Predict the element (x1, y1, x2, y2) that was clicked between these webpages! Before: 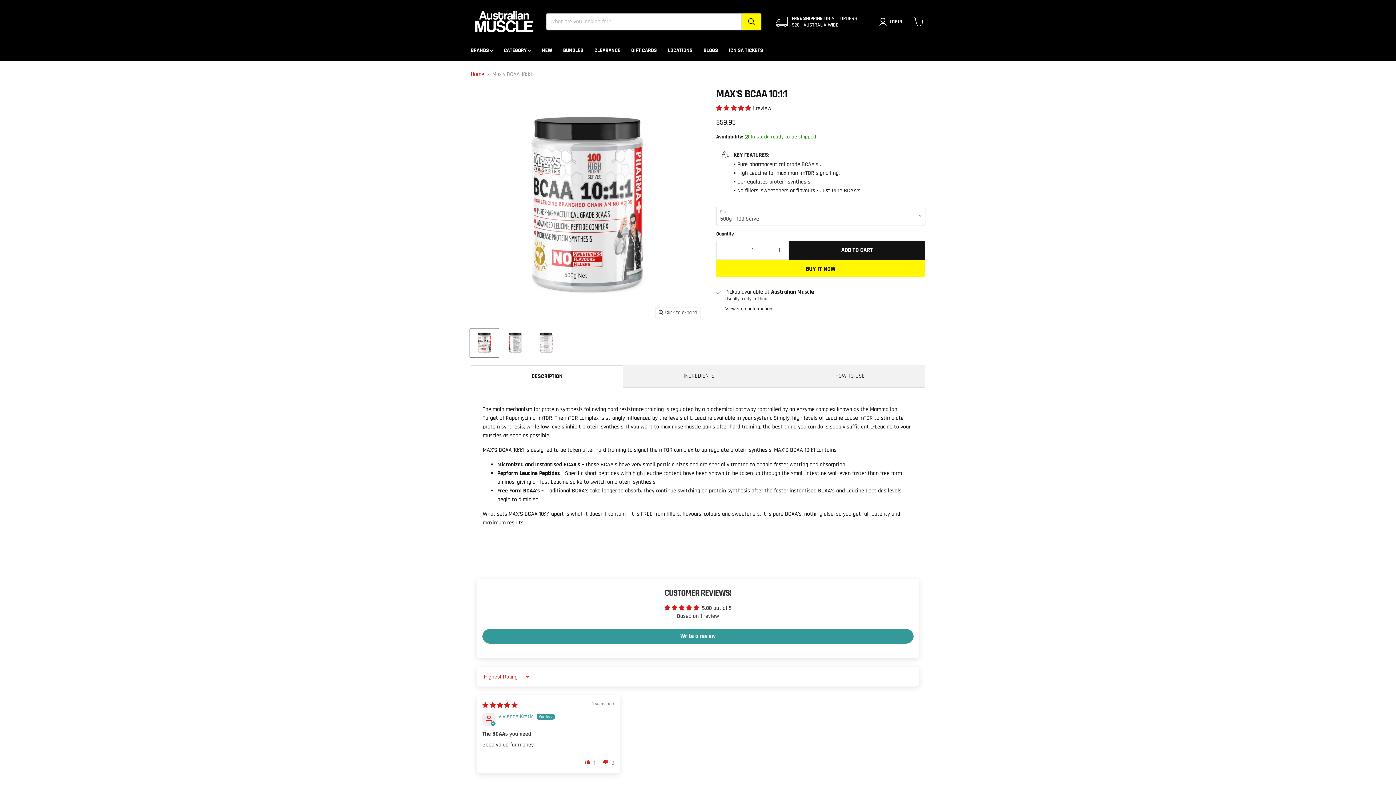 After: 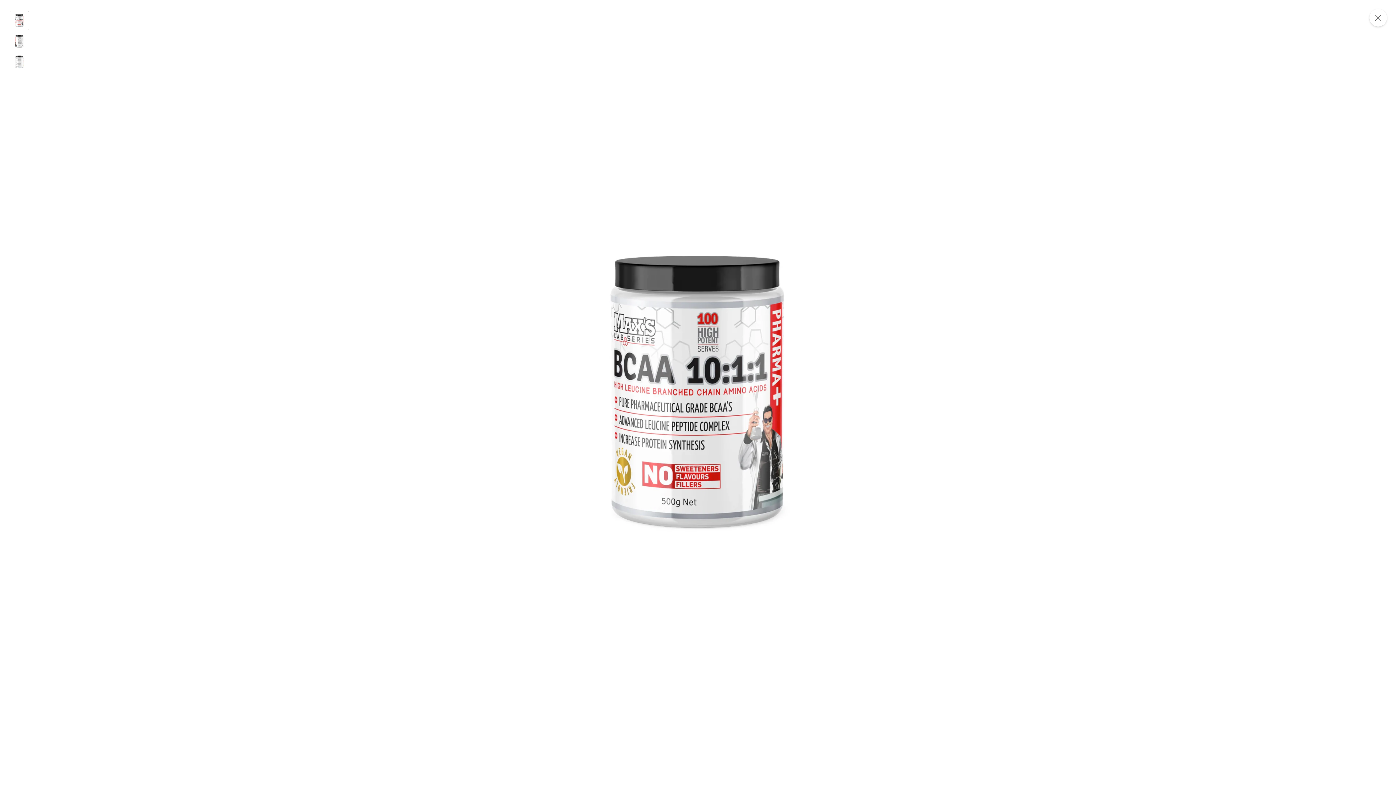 Action: label: Click to expand bbox: (655, 307, 700, 317)